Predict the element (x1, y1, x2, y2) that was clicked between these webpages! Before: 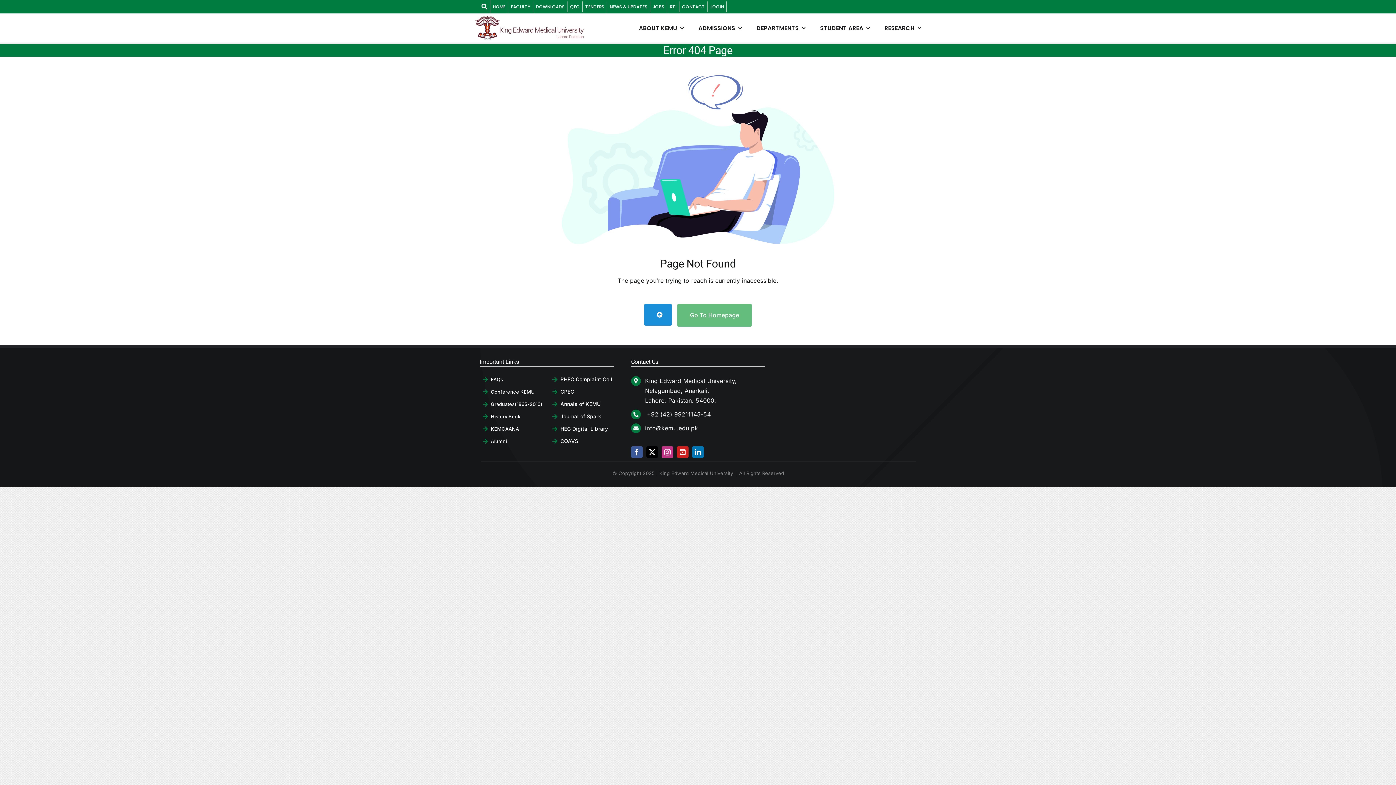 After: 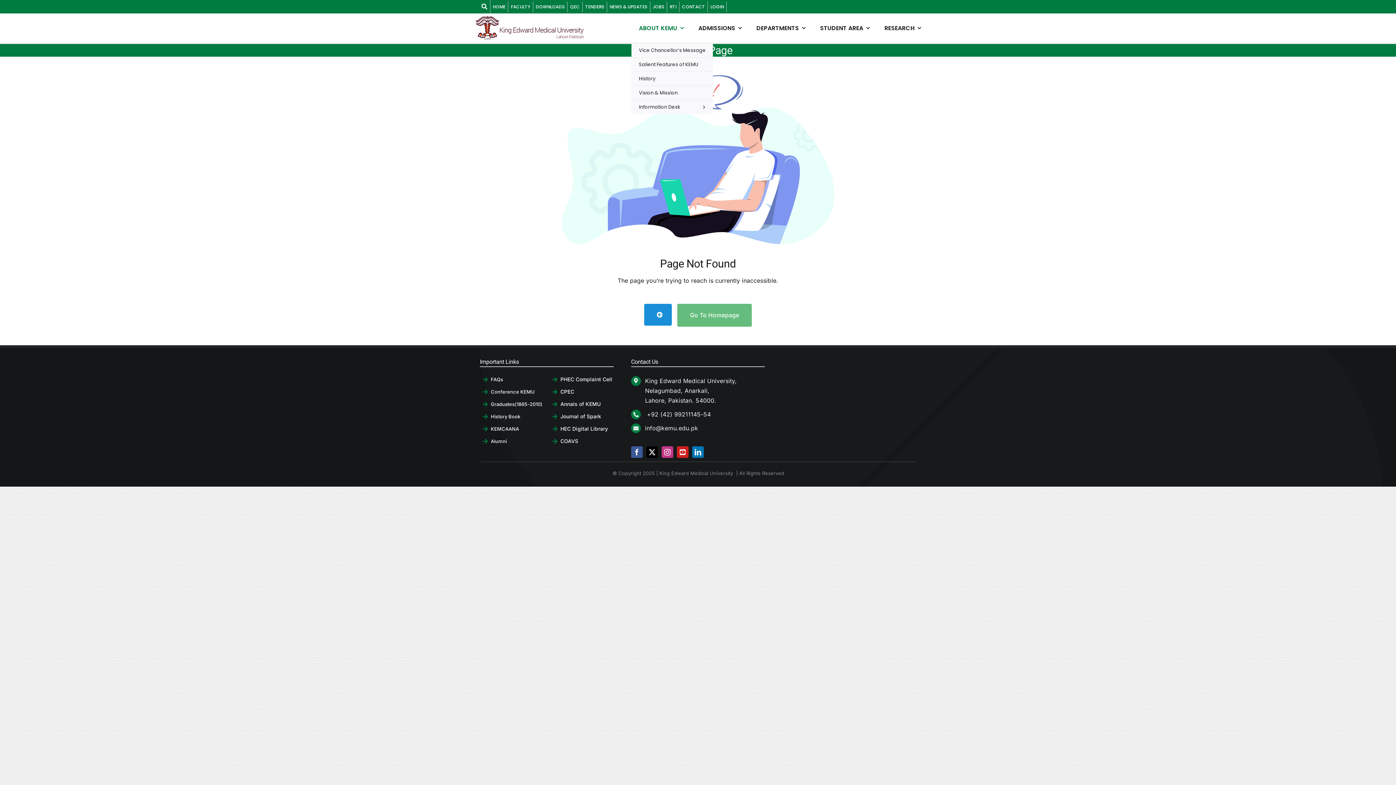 Action: label: ABOUT KEMU bbox: (631, 13, 691, 42)